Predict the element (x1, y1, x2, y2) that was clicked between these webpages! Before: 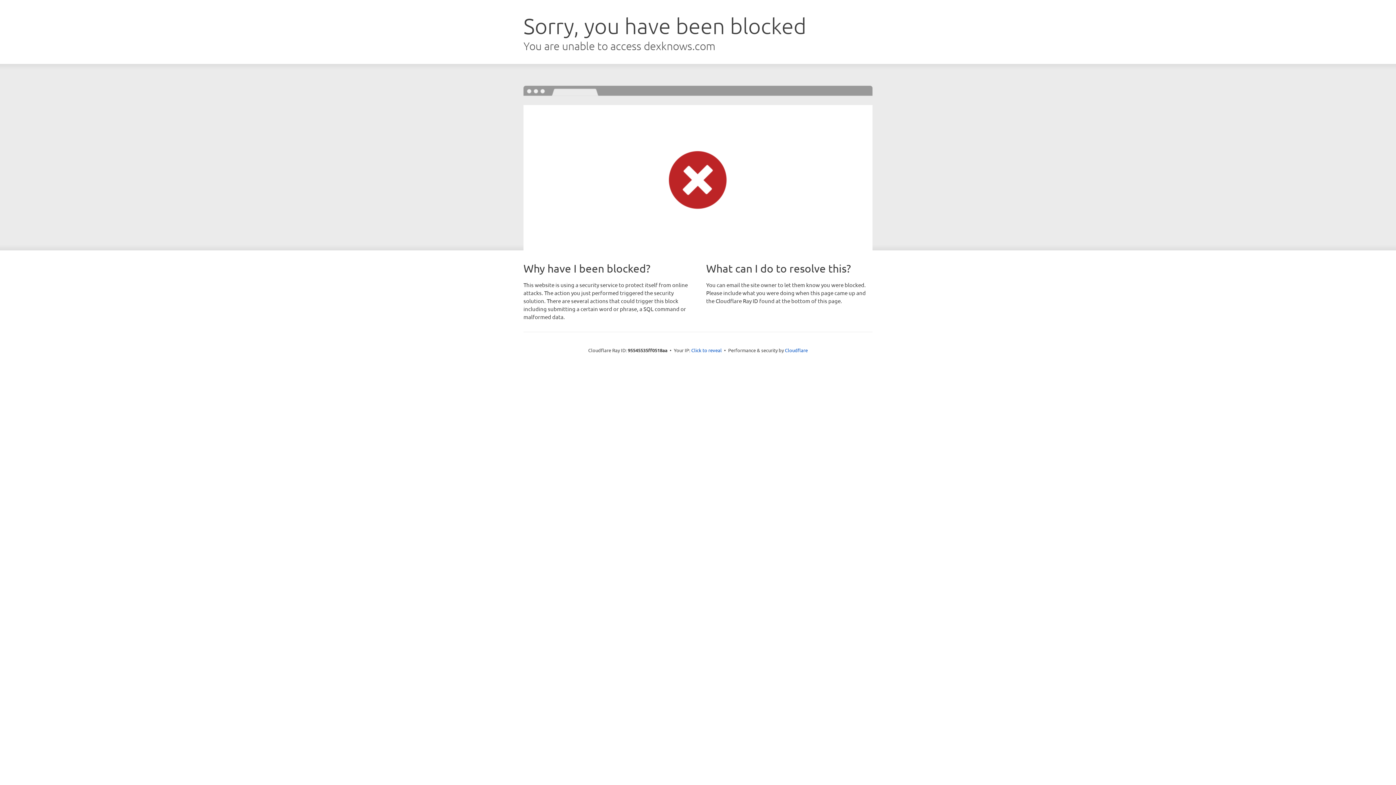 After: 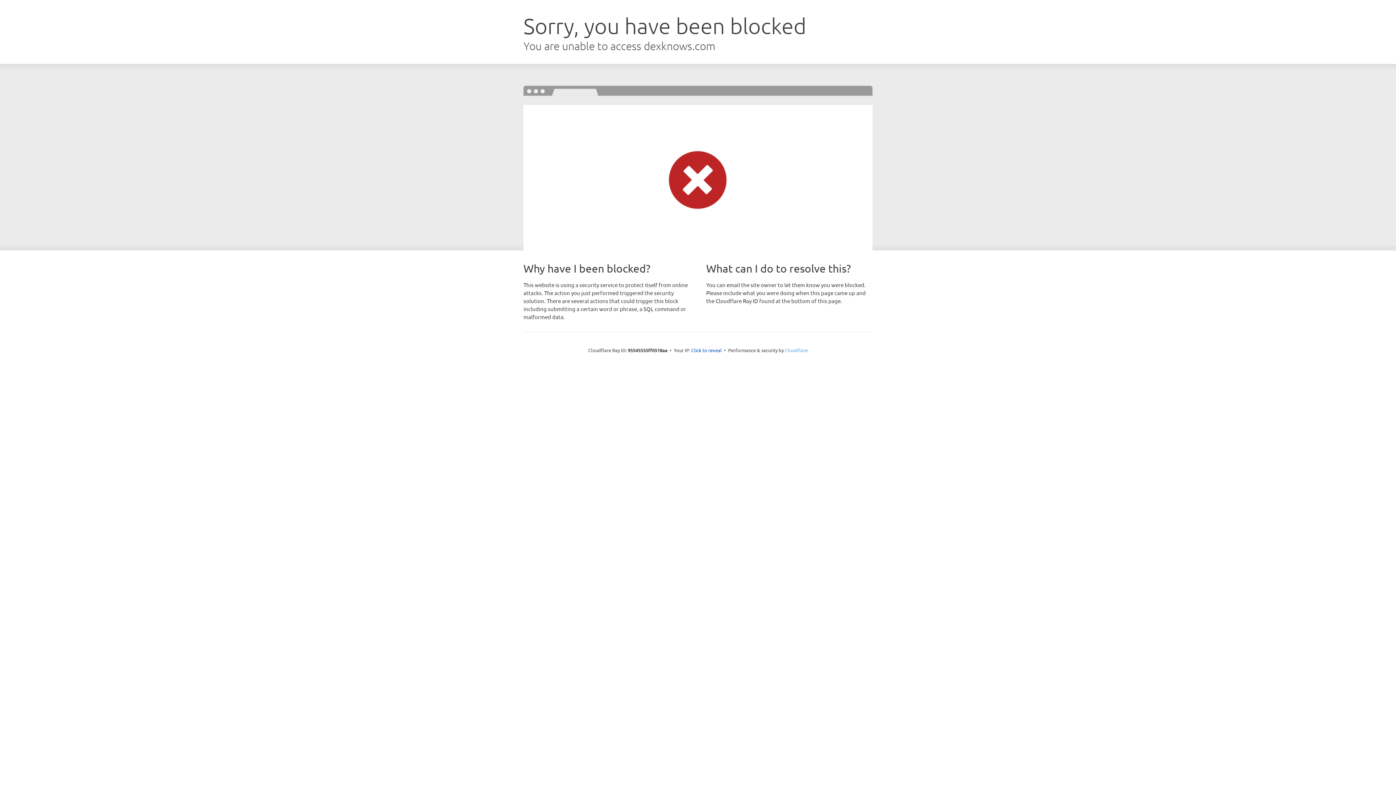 Action: bbox: (785, 347, 808, 353) label: Cloudflare